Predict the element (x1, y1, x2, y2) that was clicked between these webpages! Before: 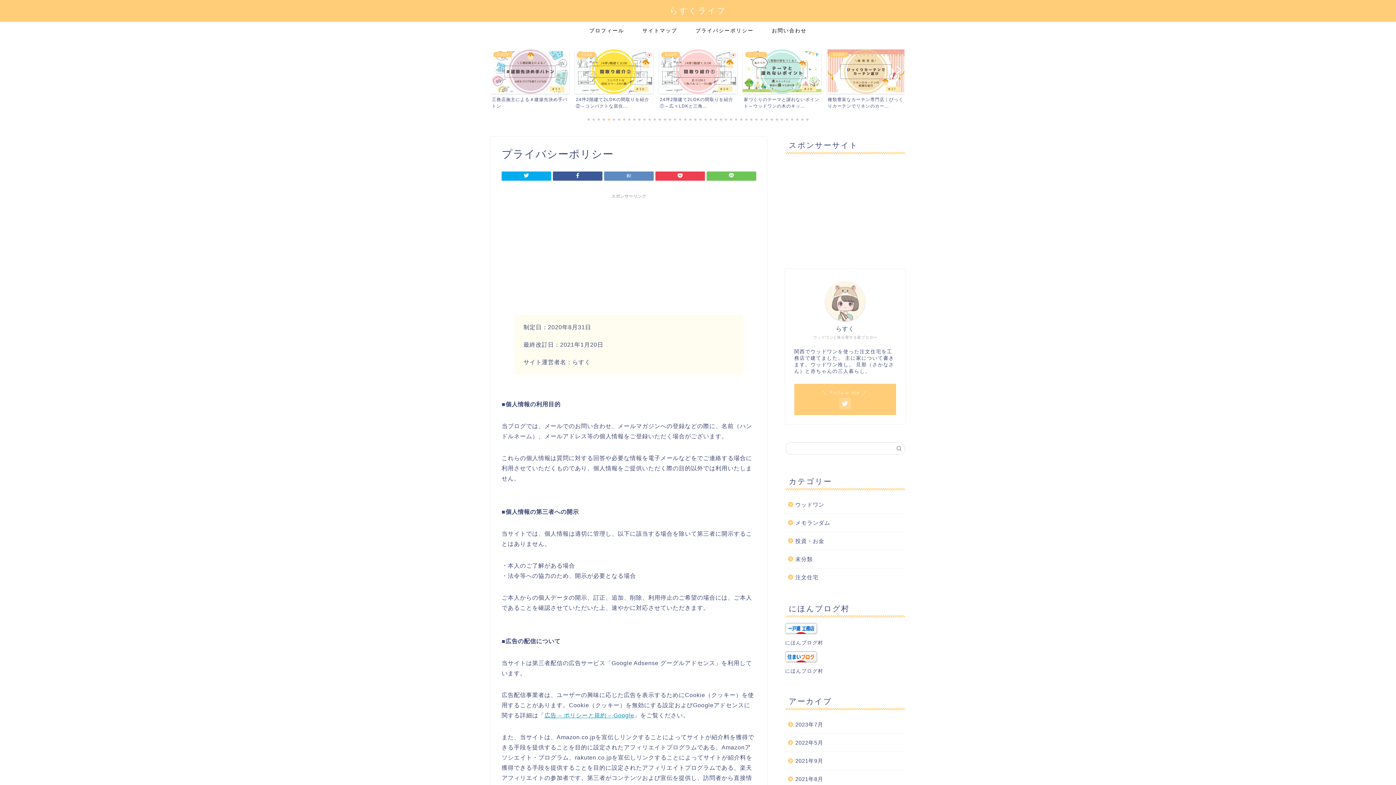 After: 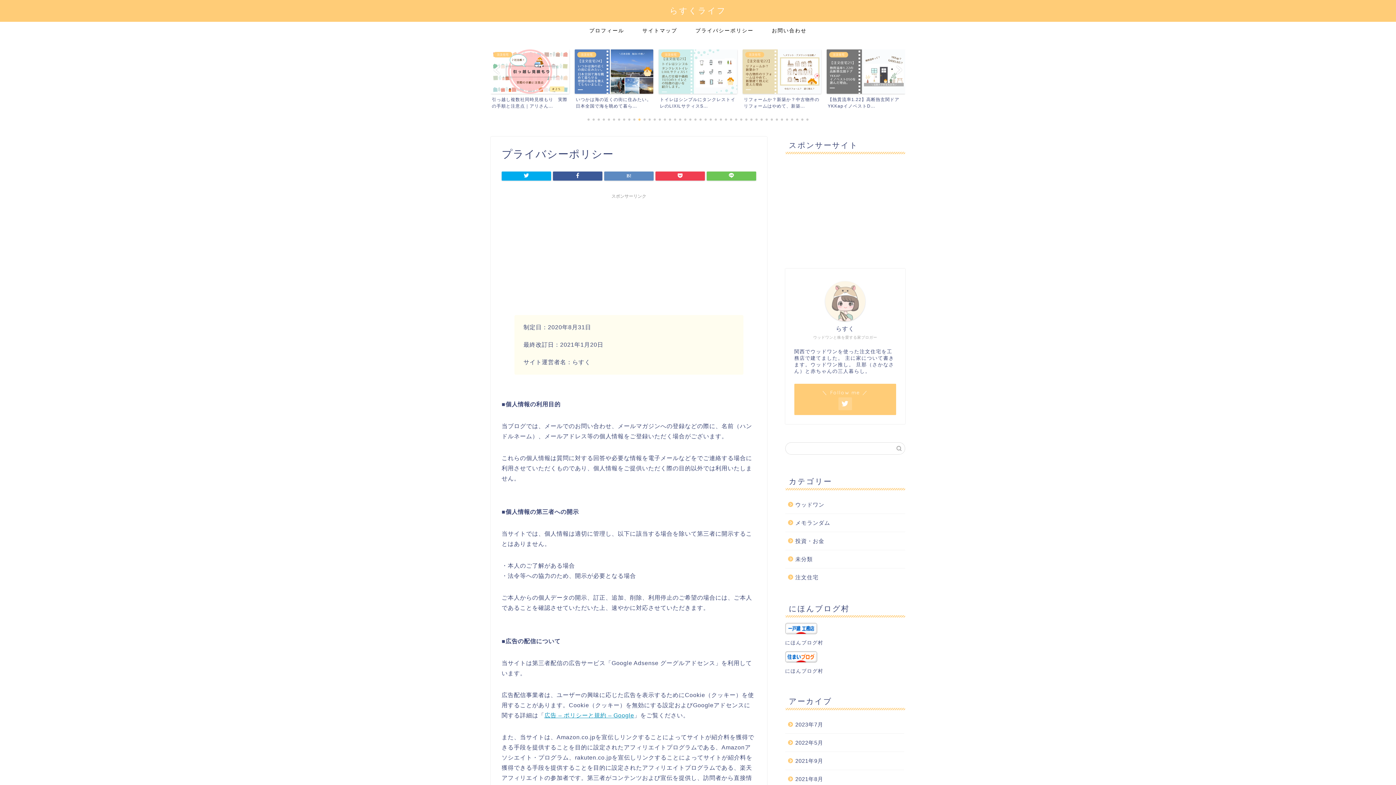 Action: bbox: (839, 398, 851, 409)